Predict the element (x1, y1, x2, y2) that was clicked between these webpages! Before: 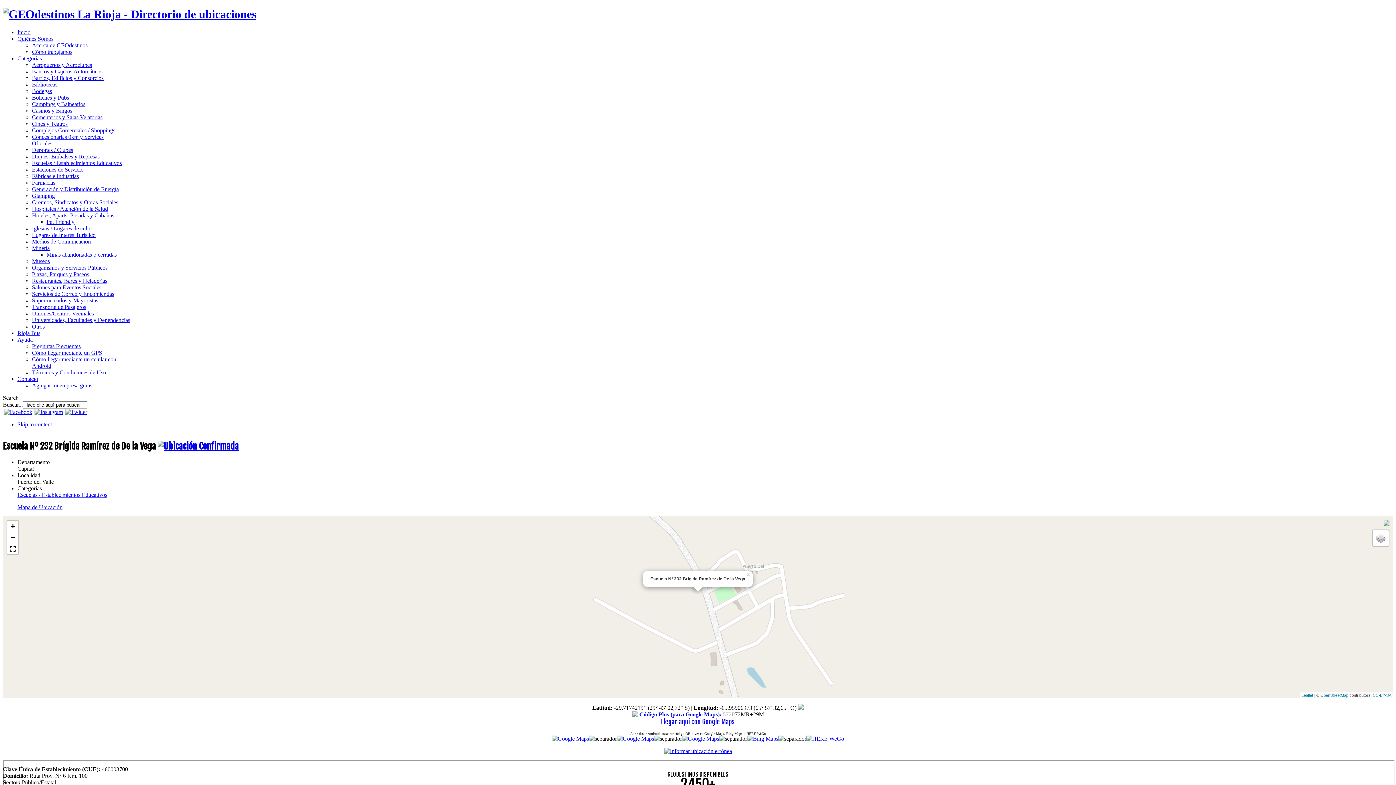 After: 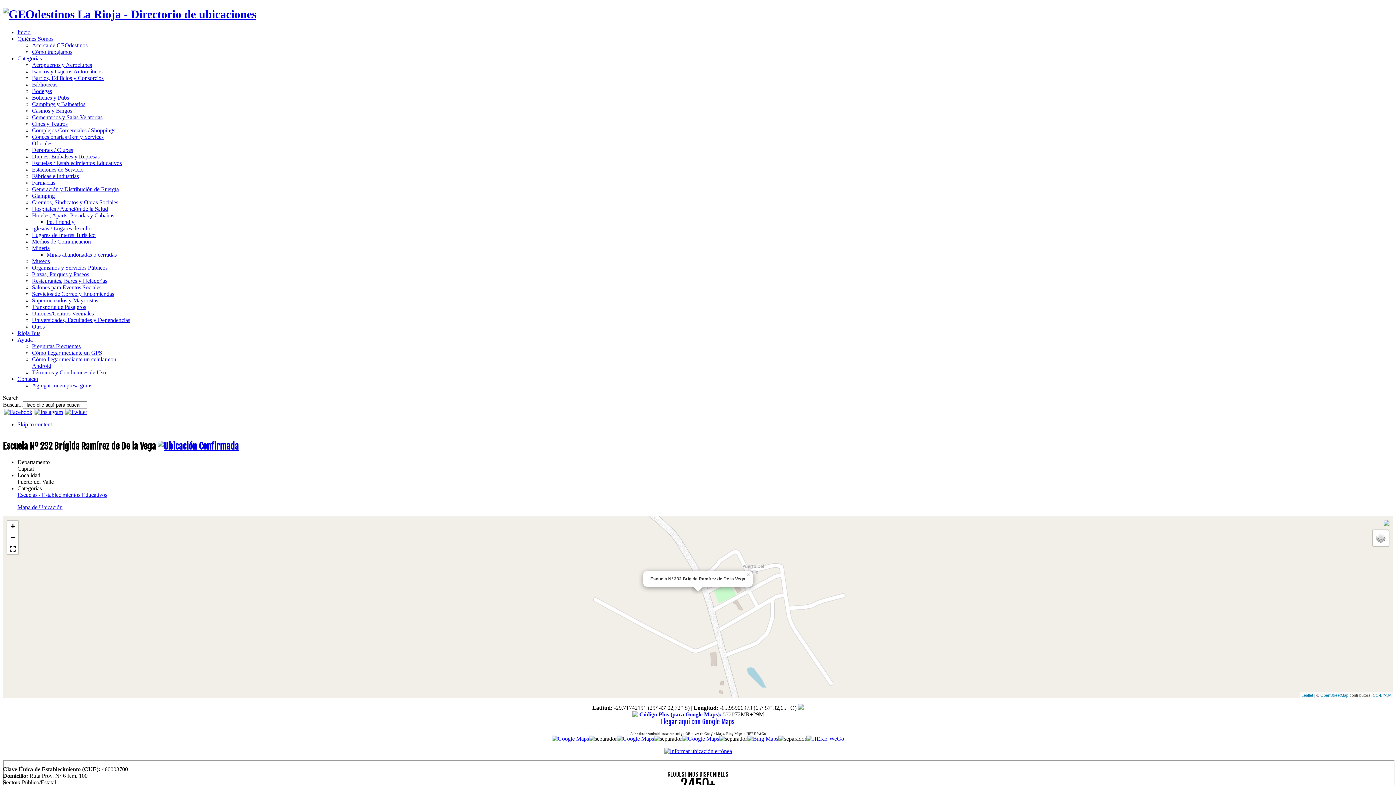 Action: bbox: (632, 711, 721, 717) label:  Código Plus (para Google Maps):